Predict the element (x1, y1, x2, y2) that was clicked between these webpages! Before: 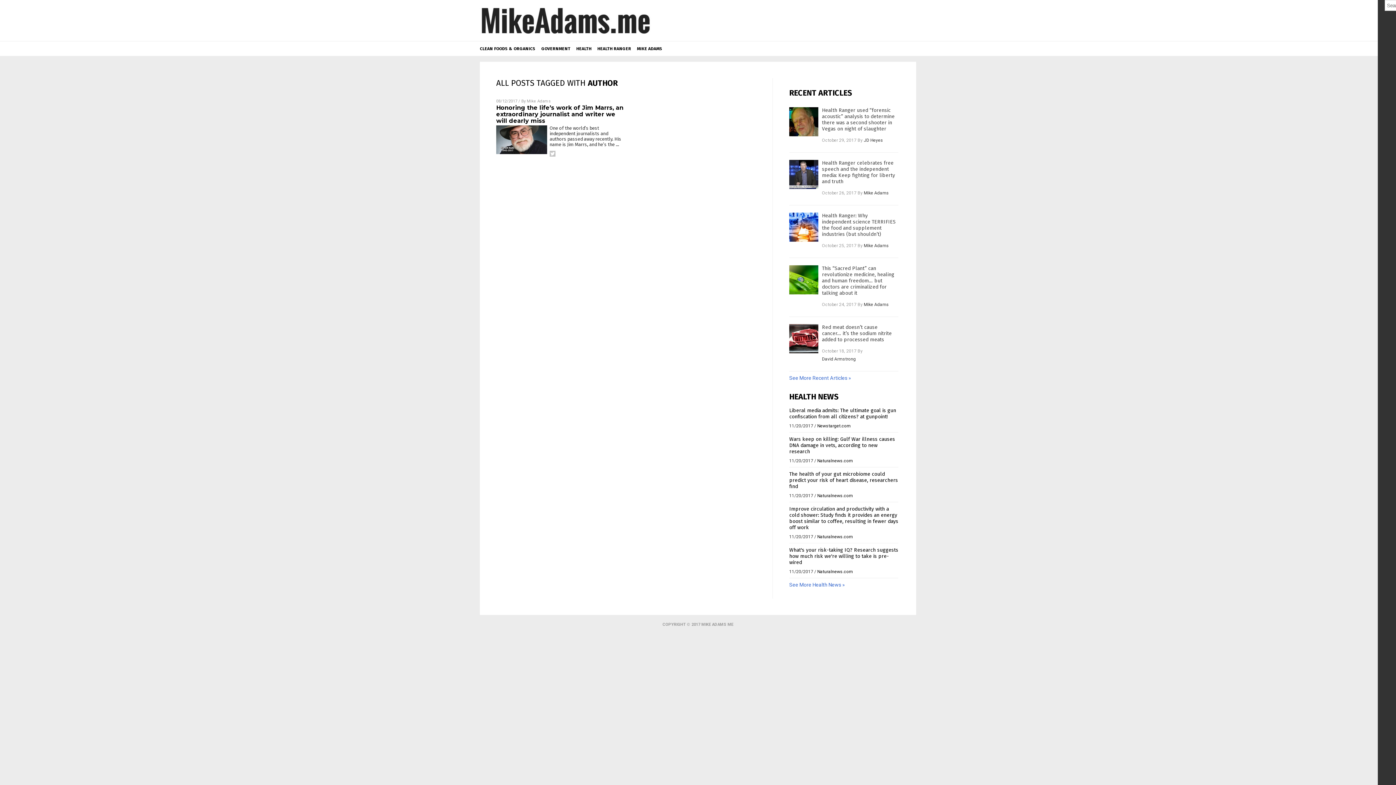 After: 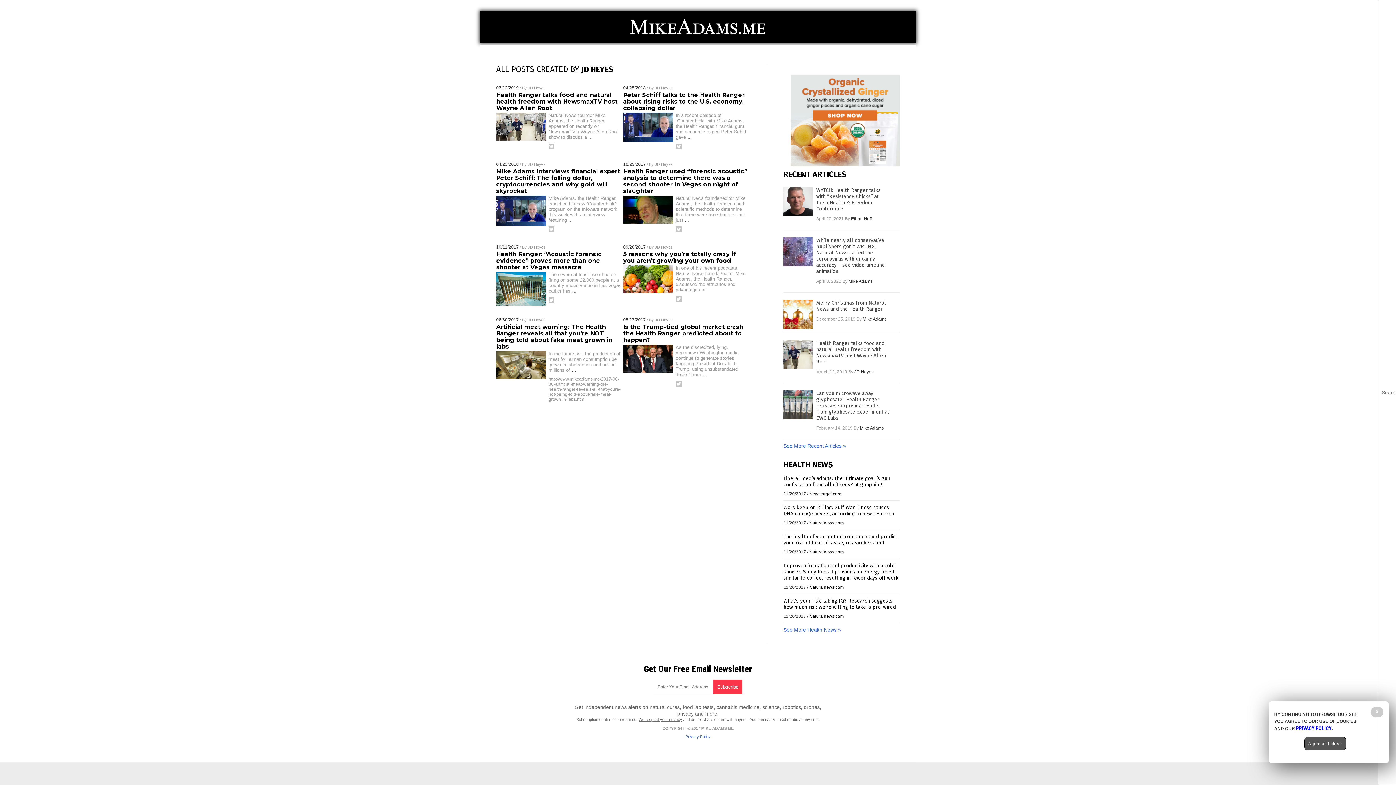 Action: bbox: (864, 136, 883, 144) label: JD Heyes